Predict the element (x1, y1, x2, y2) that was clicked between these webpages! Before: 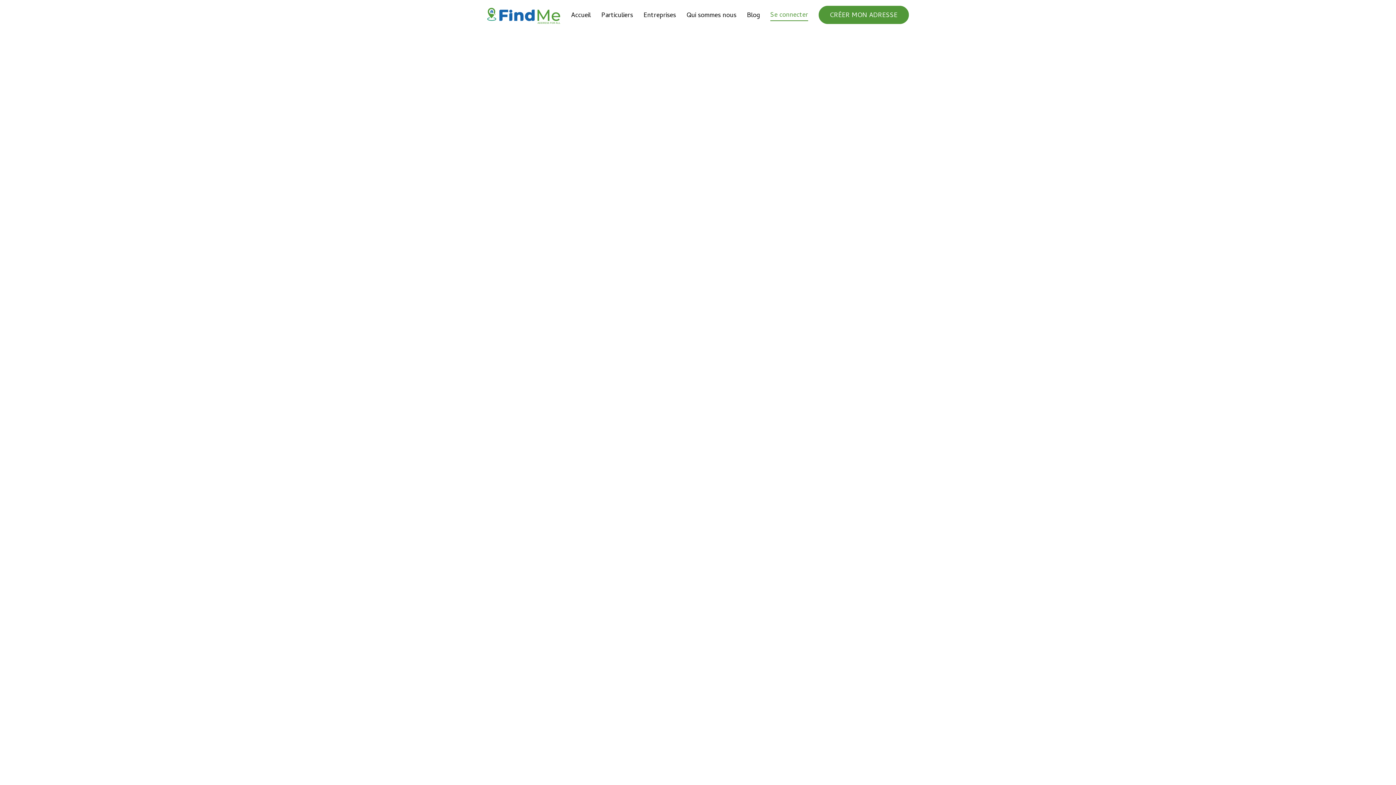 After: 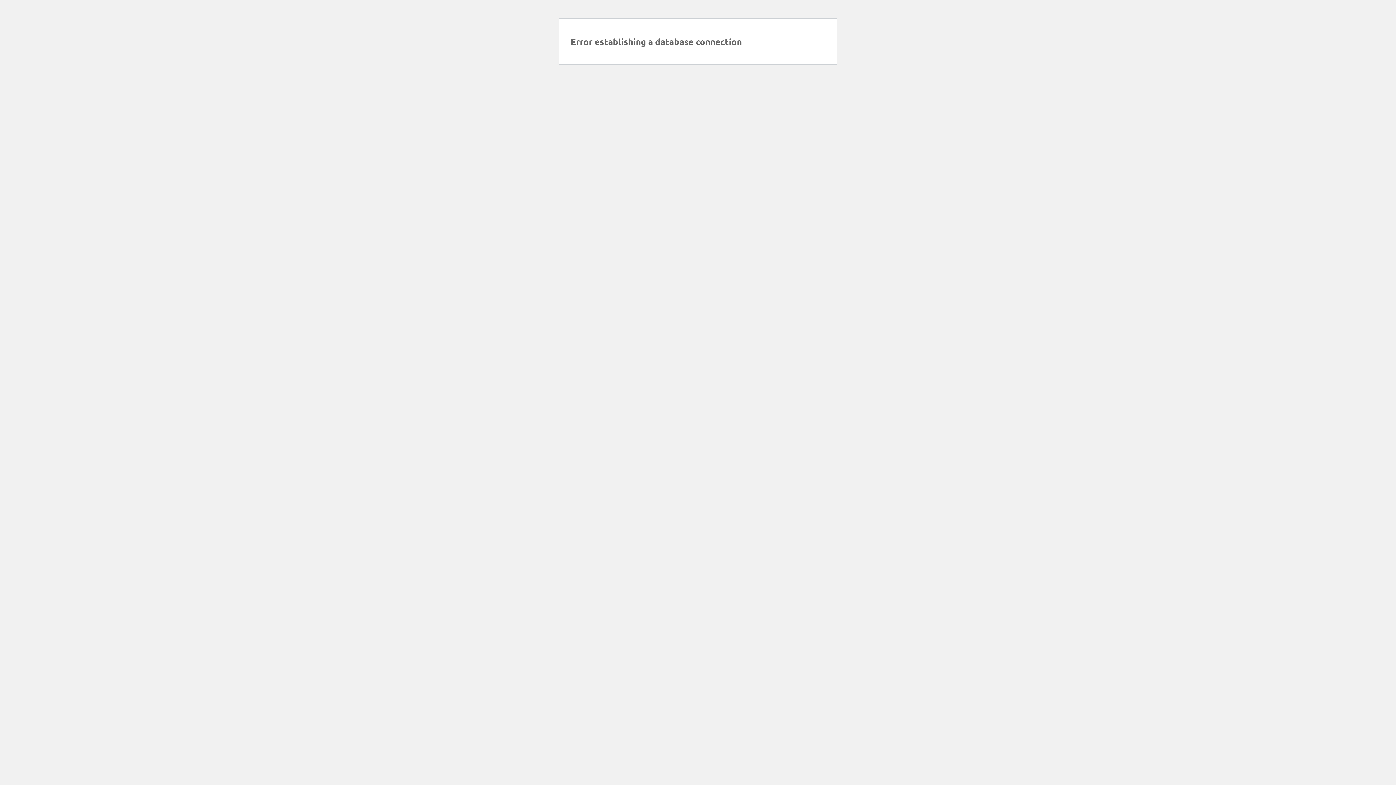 Action: label: Entreprises bbox: (643, 10, 676, 20)